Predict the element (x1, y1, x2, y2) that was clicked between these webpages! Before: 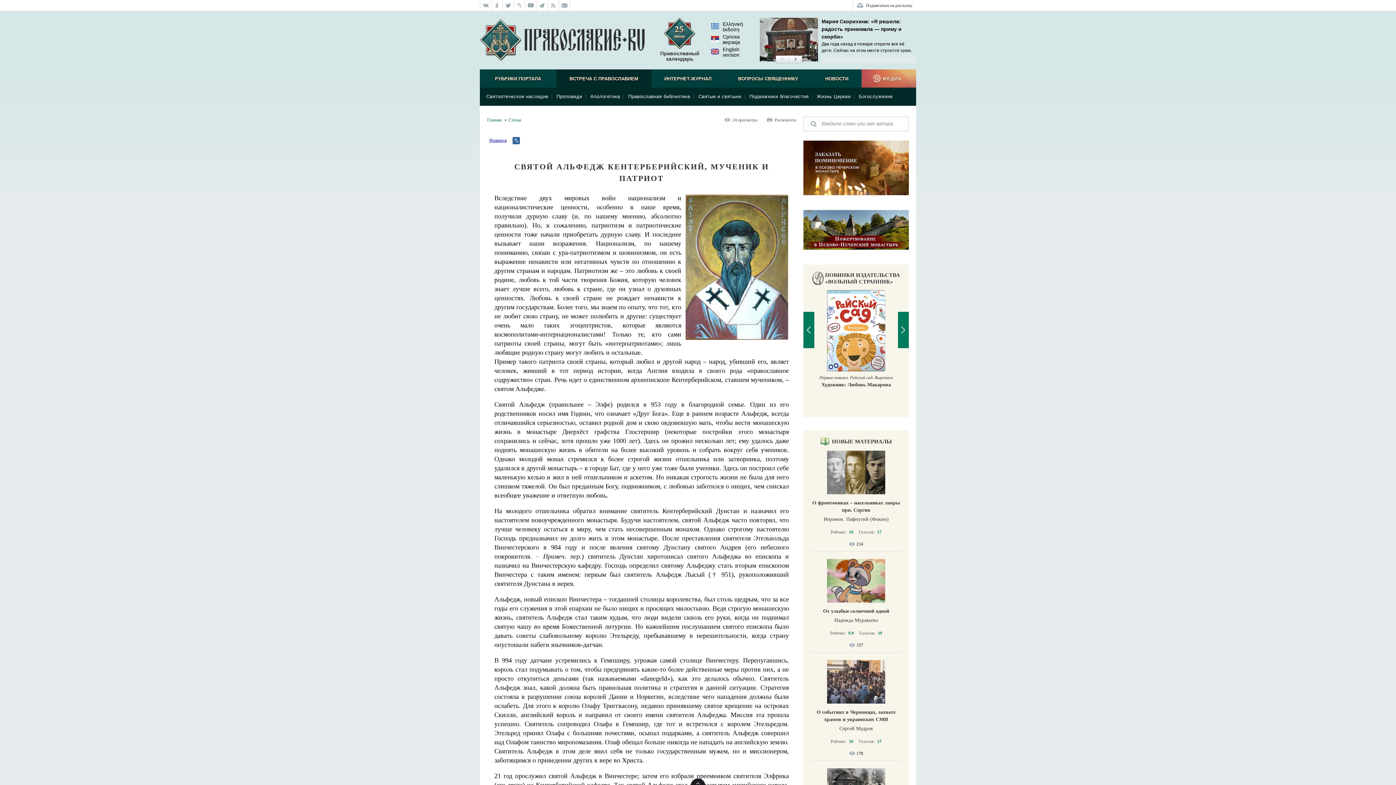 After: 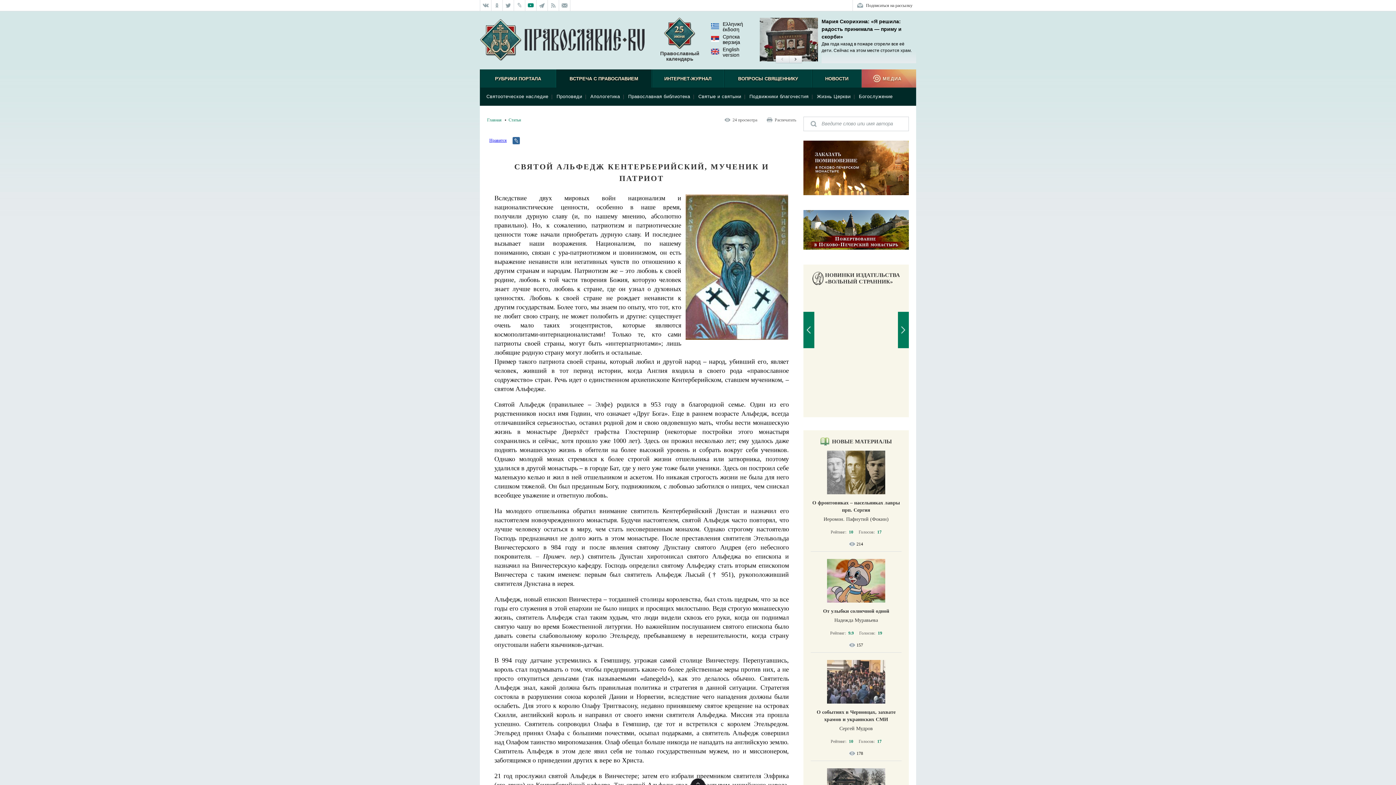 Action: bbox: (525, 0, 536, 10)